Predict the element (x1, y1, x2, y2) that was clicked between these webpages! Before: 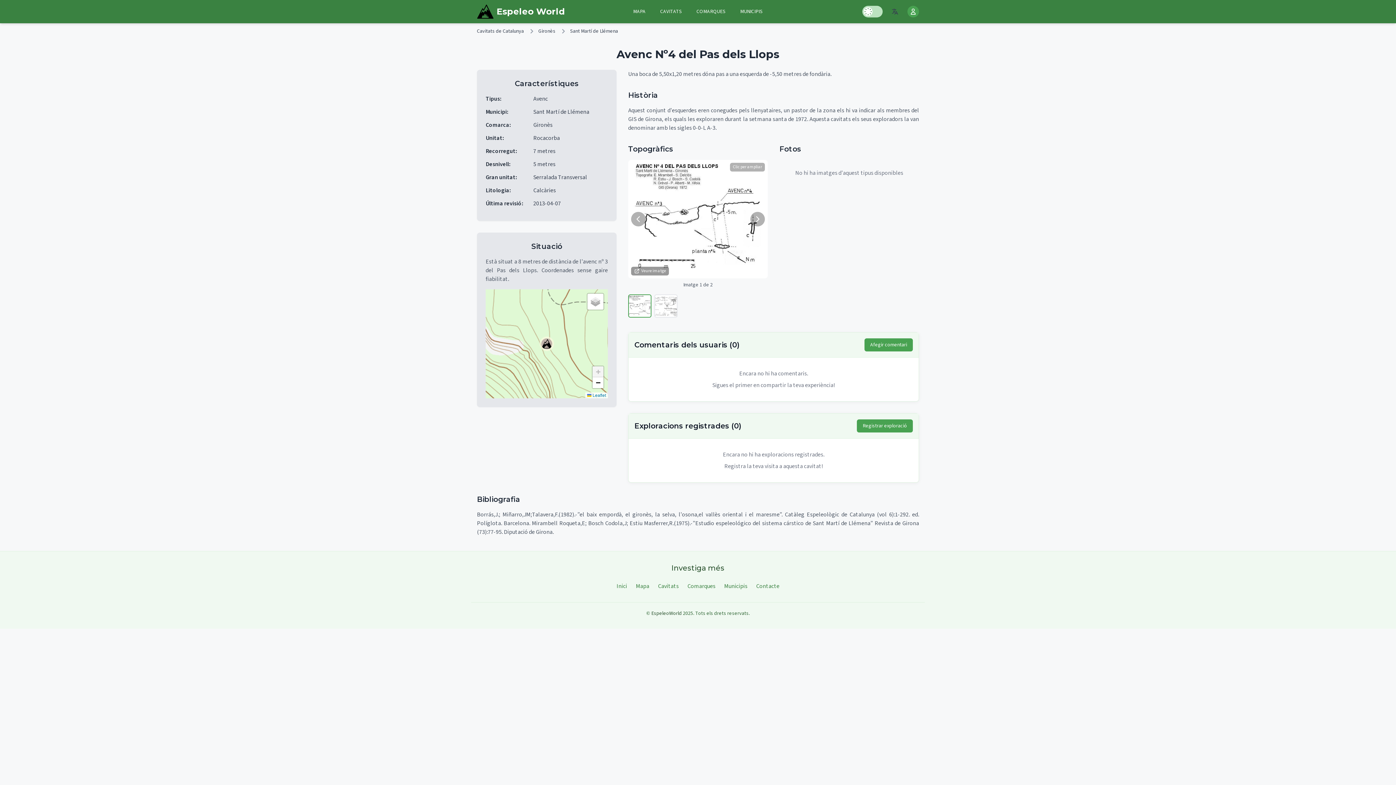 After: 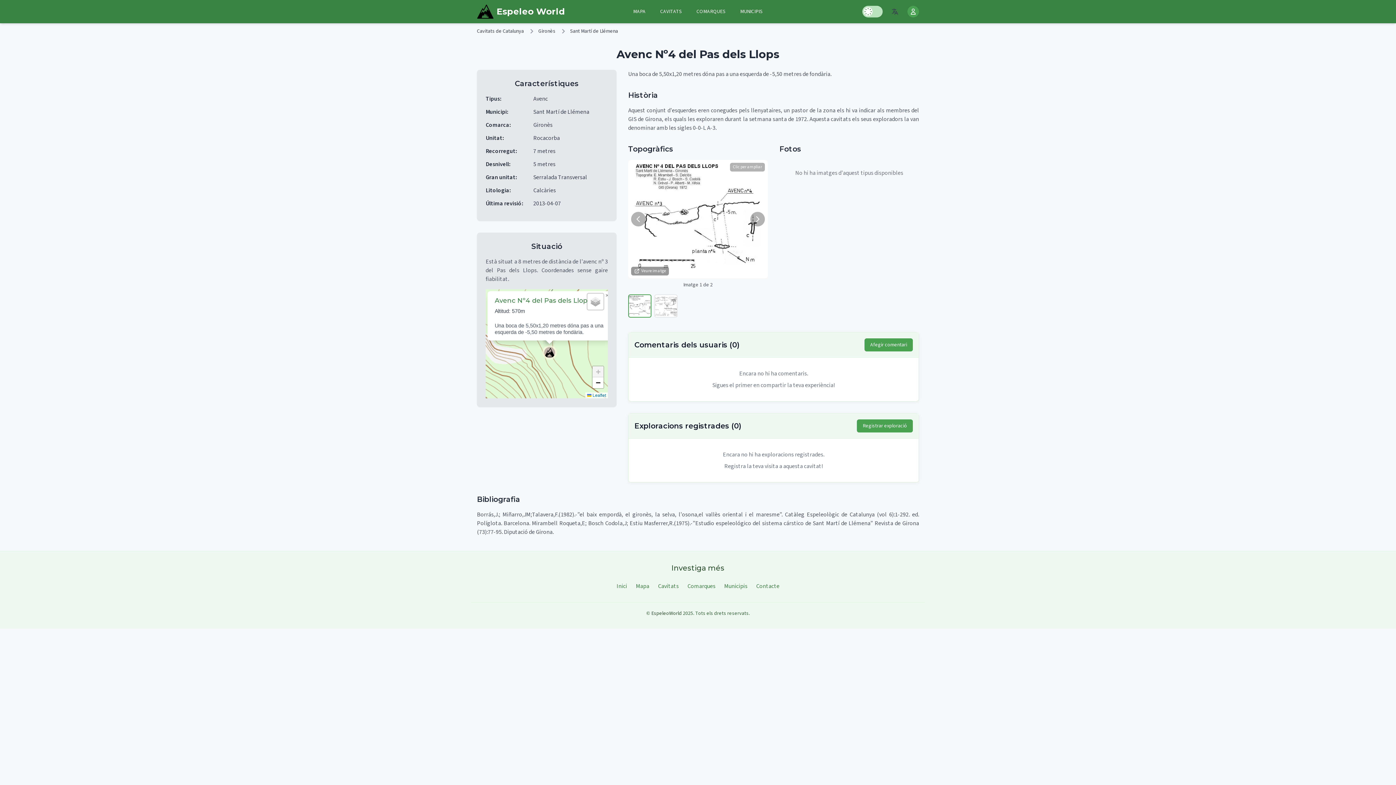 Action: bbox: (539, 336, 554, 351)